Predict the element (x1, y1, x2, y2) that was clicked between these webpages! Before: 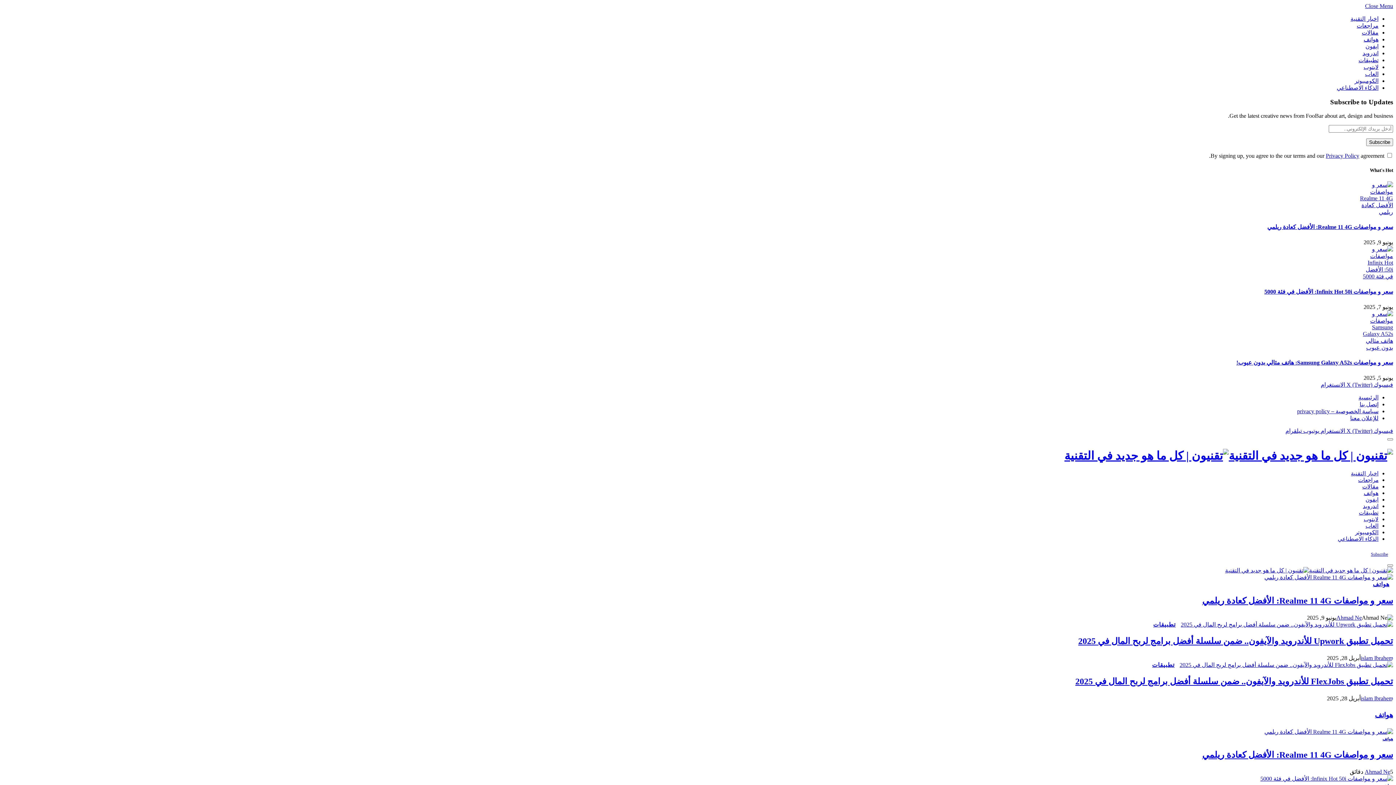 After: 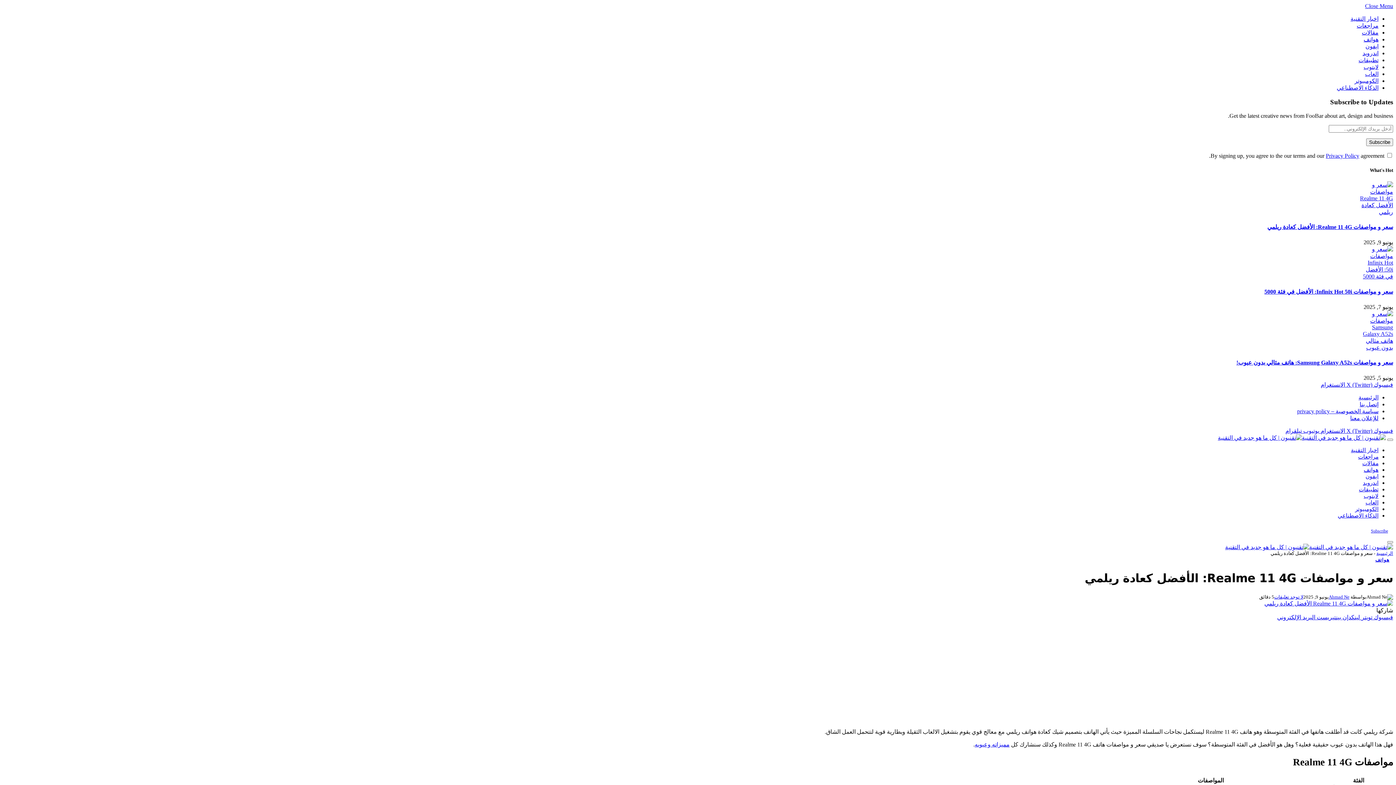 Action: label: سعر و مواصفات Realme 11 4G: الأفضل كعادة ريلمي bbox: (1202, 596, 1393, 605)